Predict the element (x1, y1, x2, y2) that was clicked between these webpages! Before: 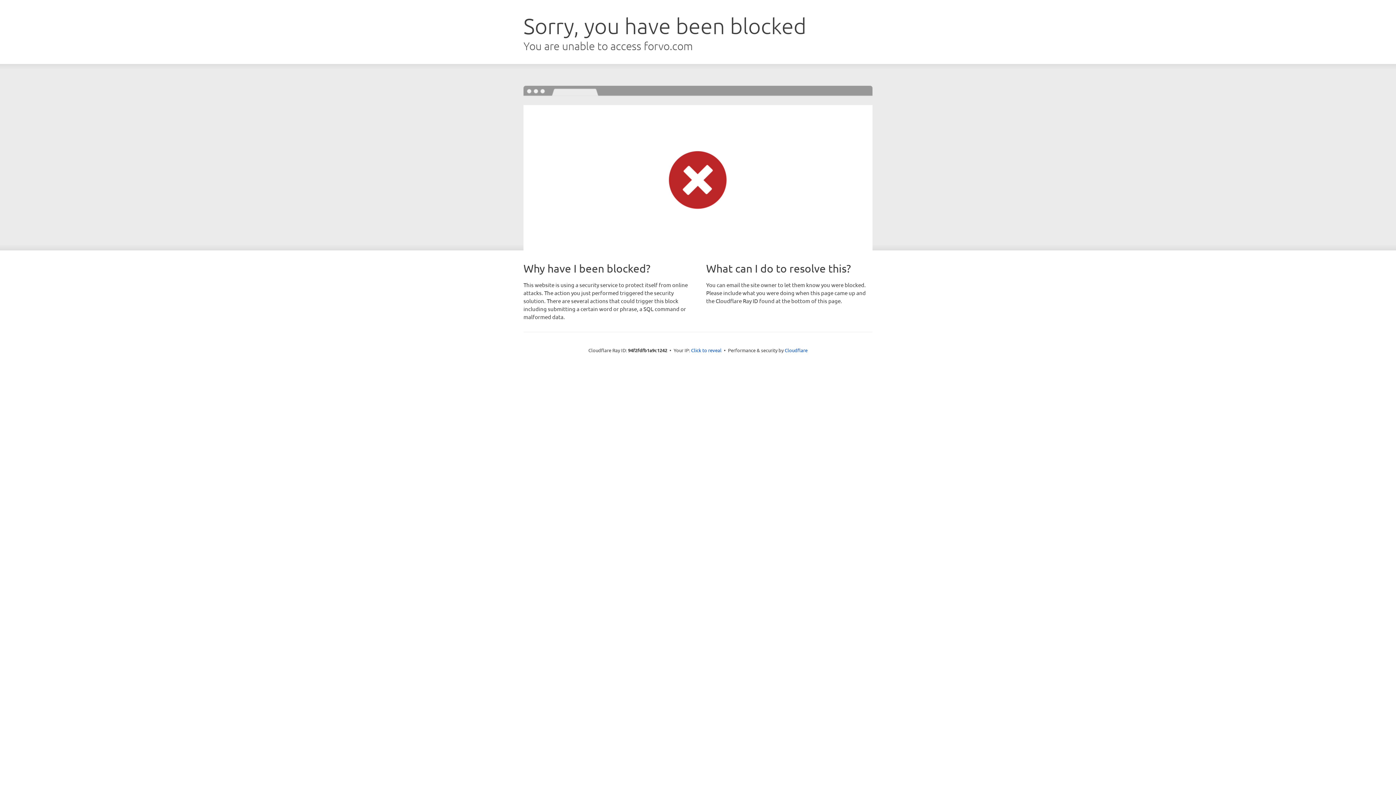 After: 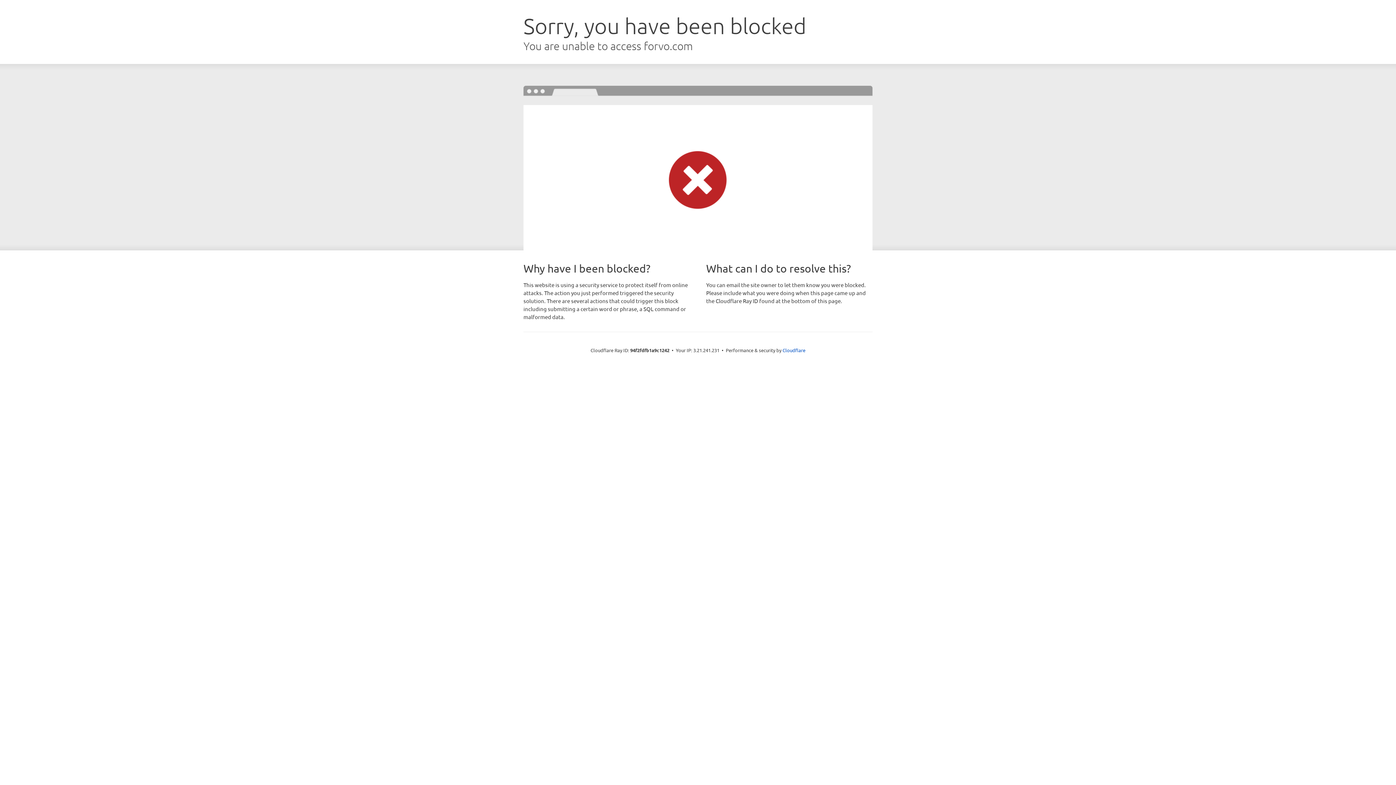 Action: label: Click to reveal bbox: (691, 346, 721, 353)